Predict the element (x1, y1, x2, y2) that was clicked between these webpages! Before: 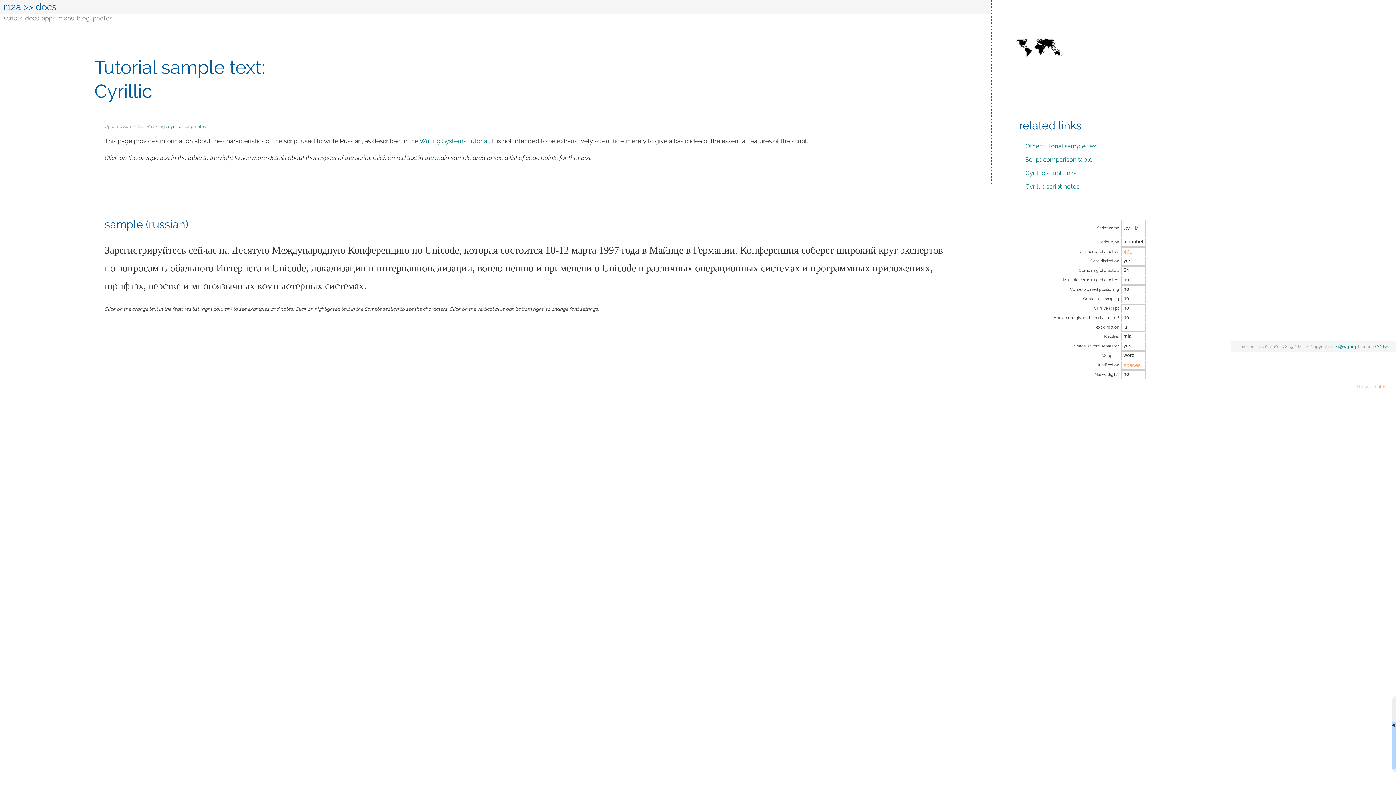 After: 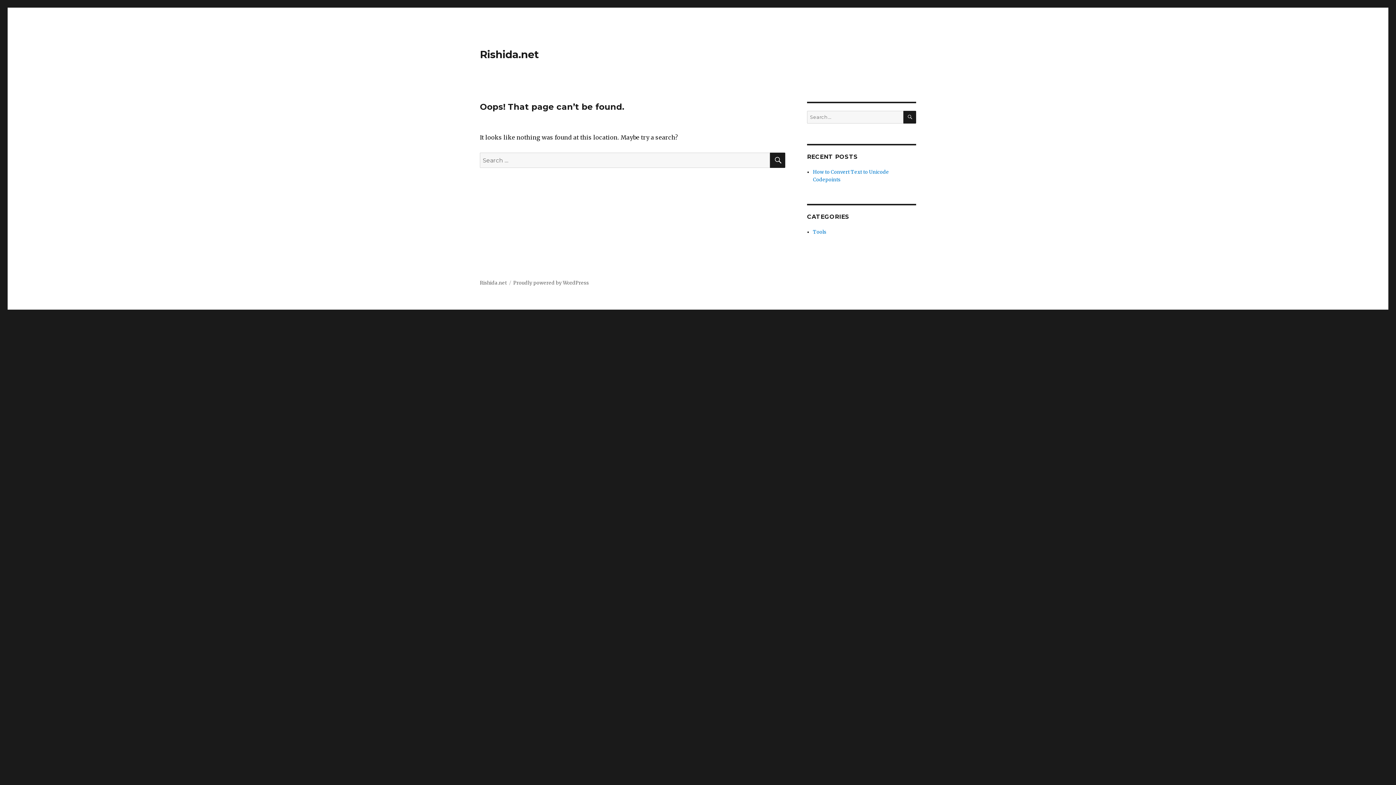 Action: bbox: (183, 124, 206, 129) label: scriptnotes